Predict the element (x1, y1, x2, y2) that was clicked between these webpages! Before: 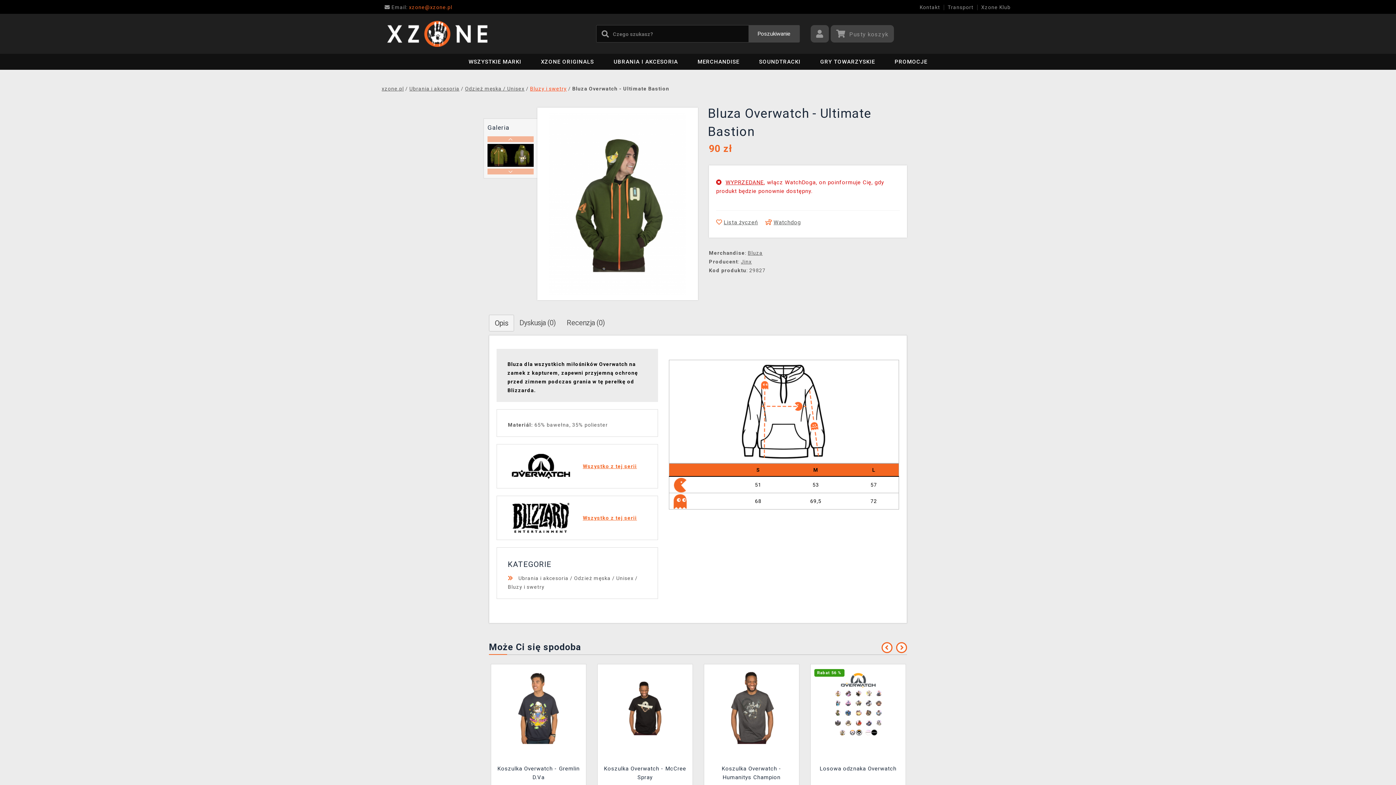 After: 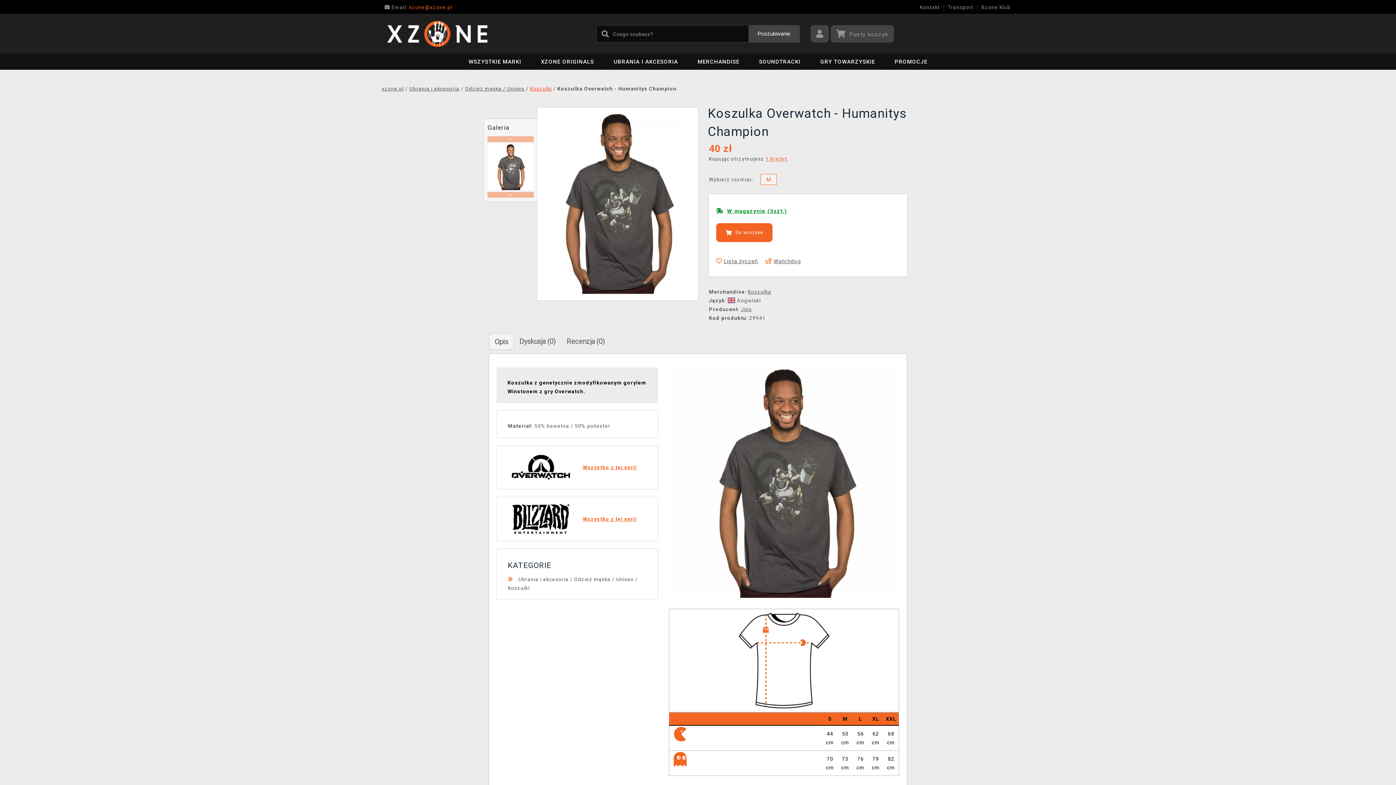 Action: label: Koszulka Overwatch - Humanitys Champion bbox: (708, 764, 795, 782)